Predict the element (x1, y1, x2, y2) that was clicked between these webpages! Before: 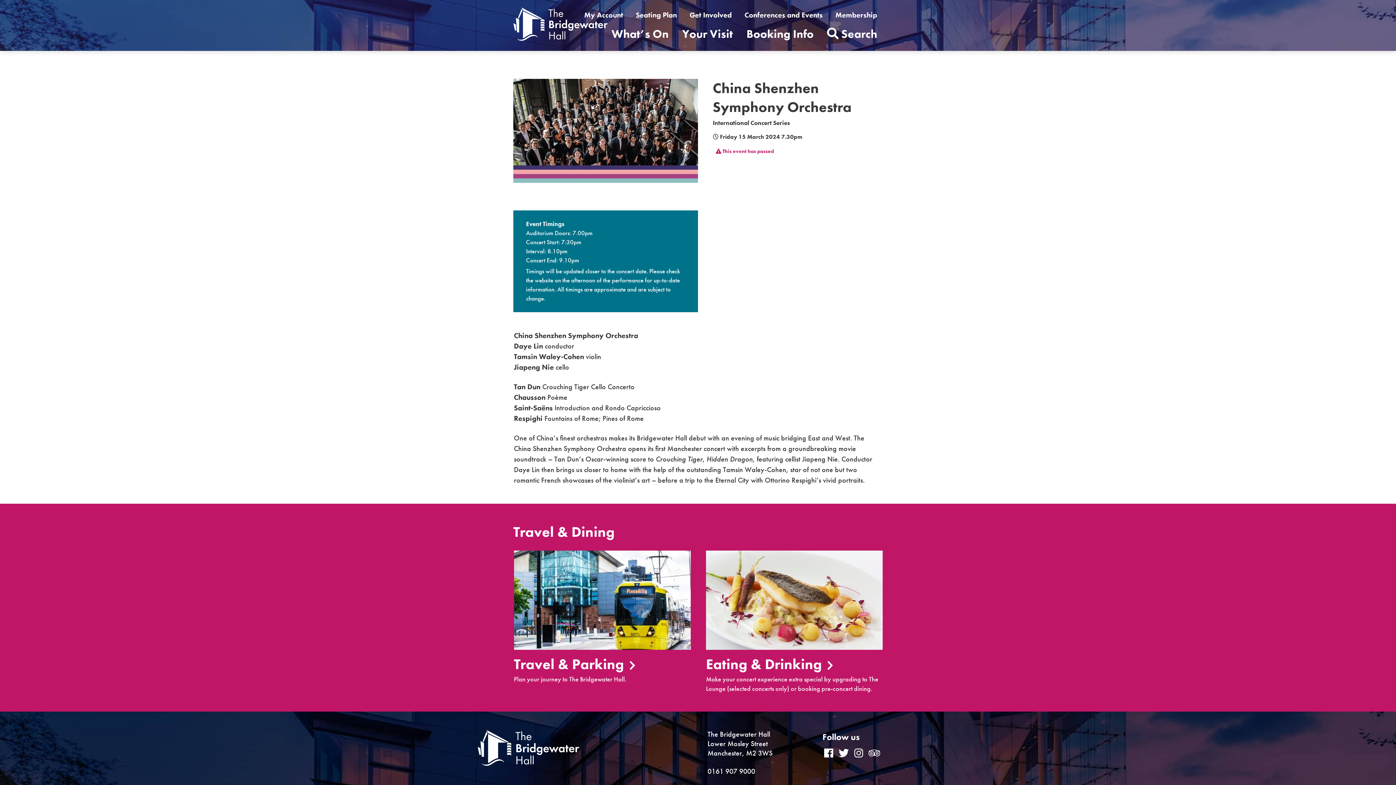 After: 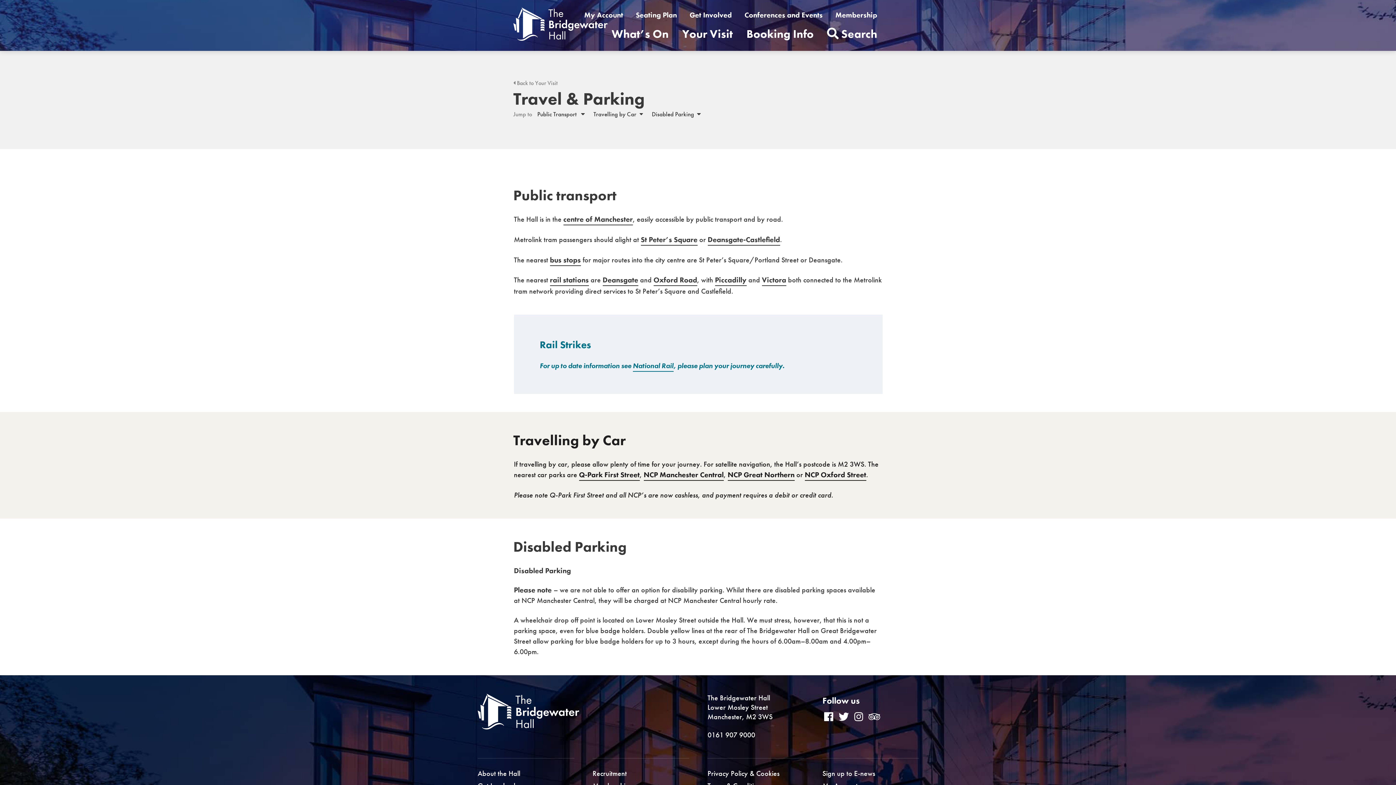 Action: label: Travel & Parking  bbox: (514, 657, 635, 671)